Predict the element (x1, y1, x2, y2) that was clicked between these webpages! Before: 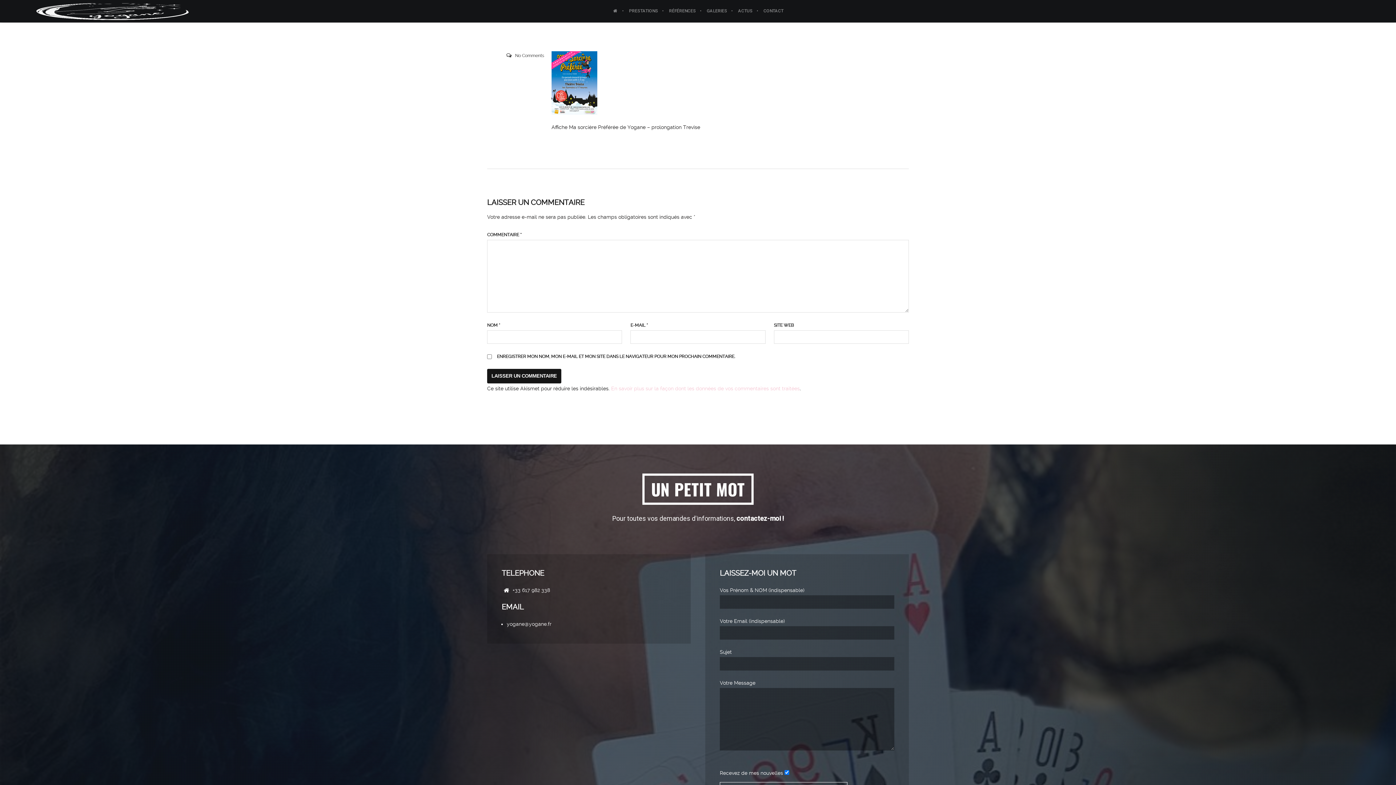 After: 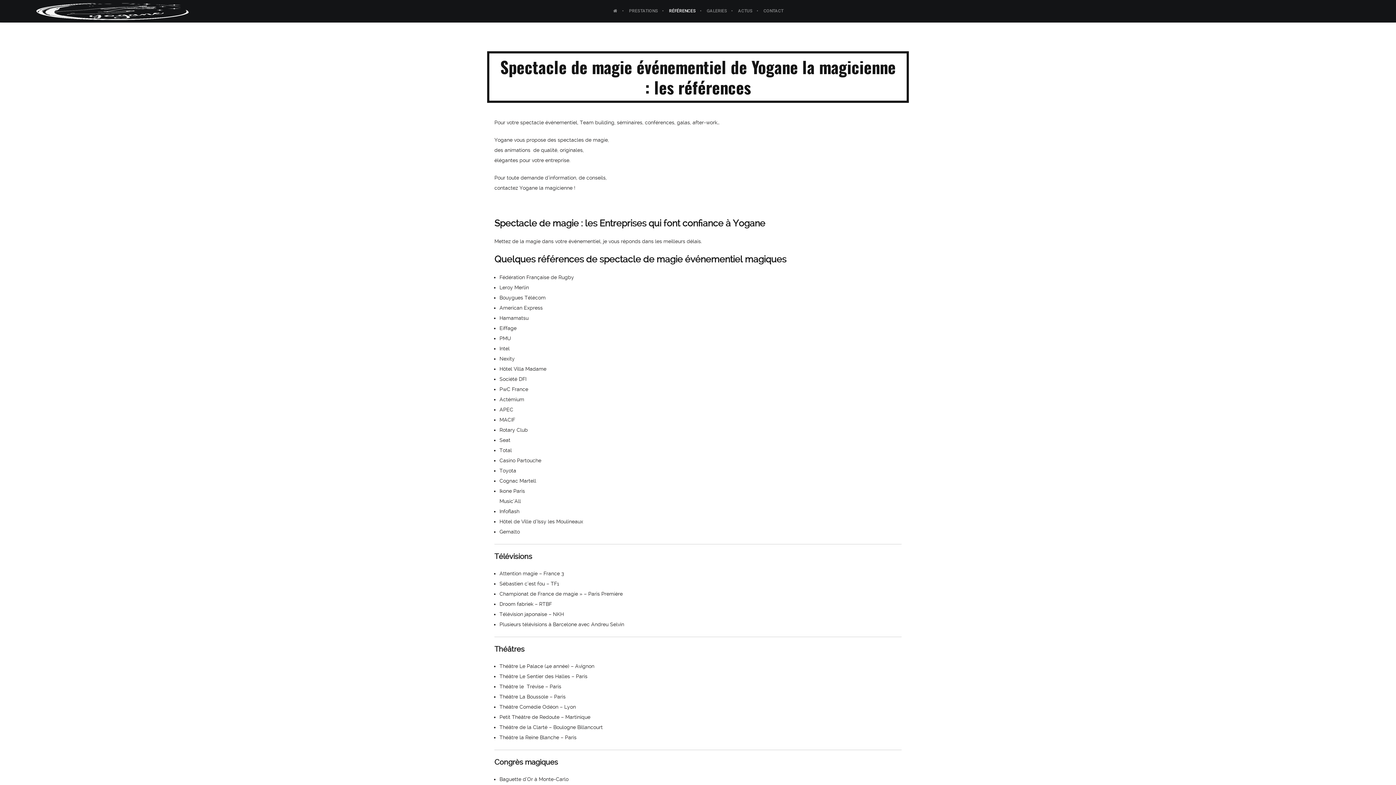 Action: bbox: (663, 0, 701, 21) label: RÉFÉRENCES